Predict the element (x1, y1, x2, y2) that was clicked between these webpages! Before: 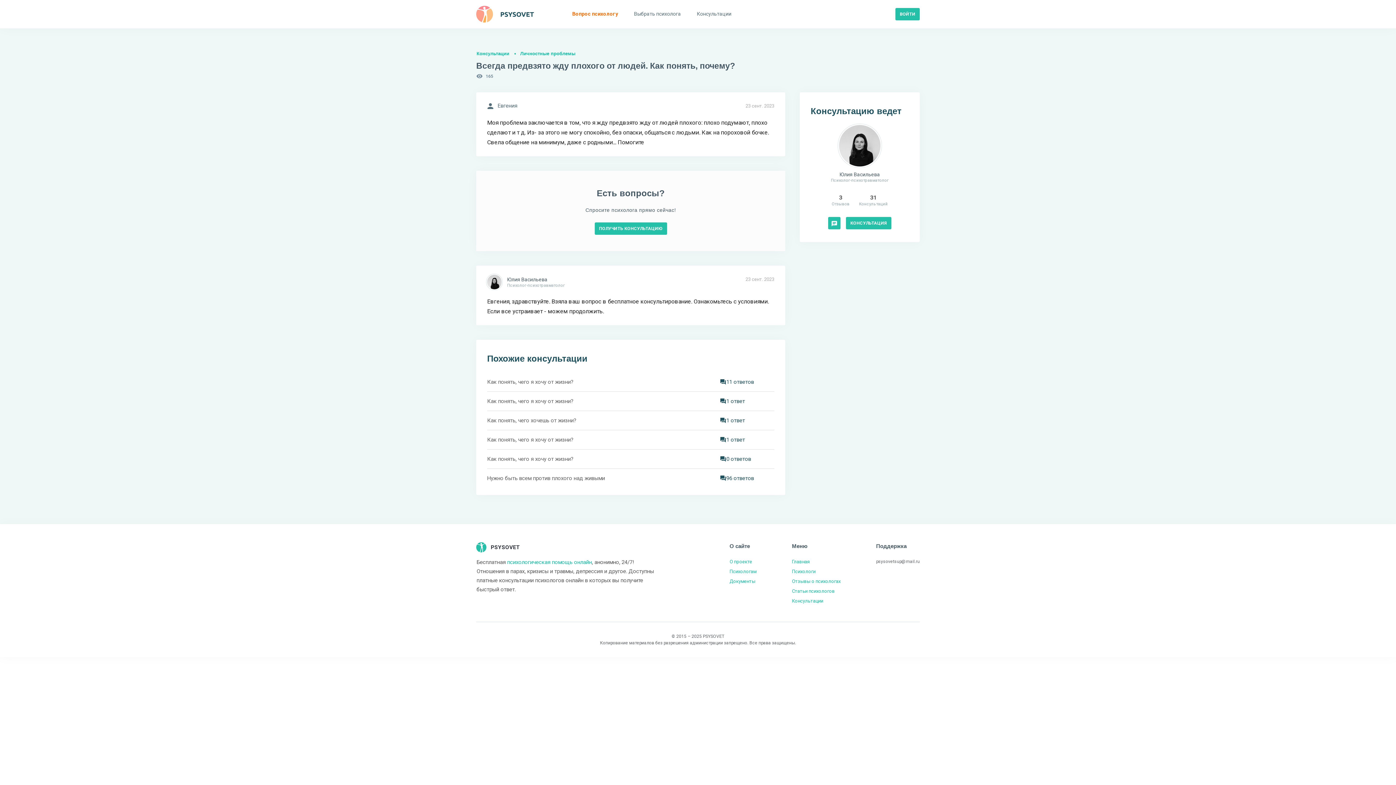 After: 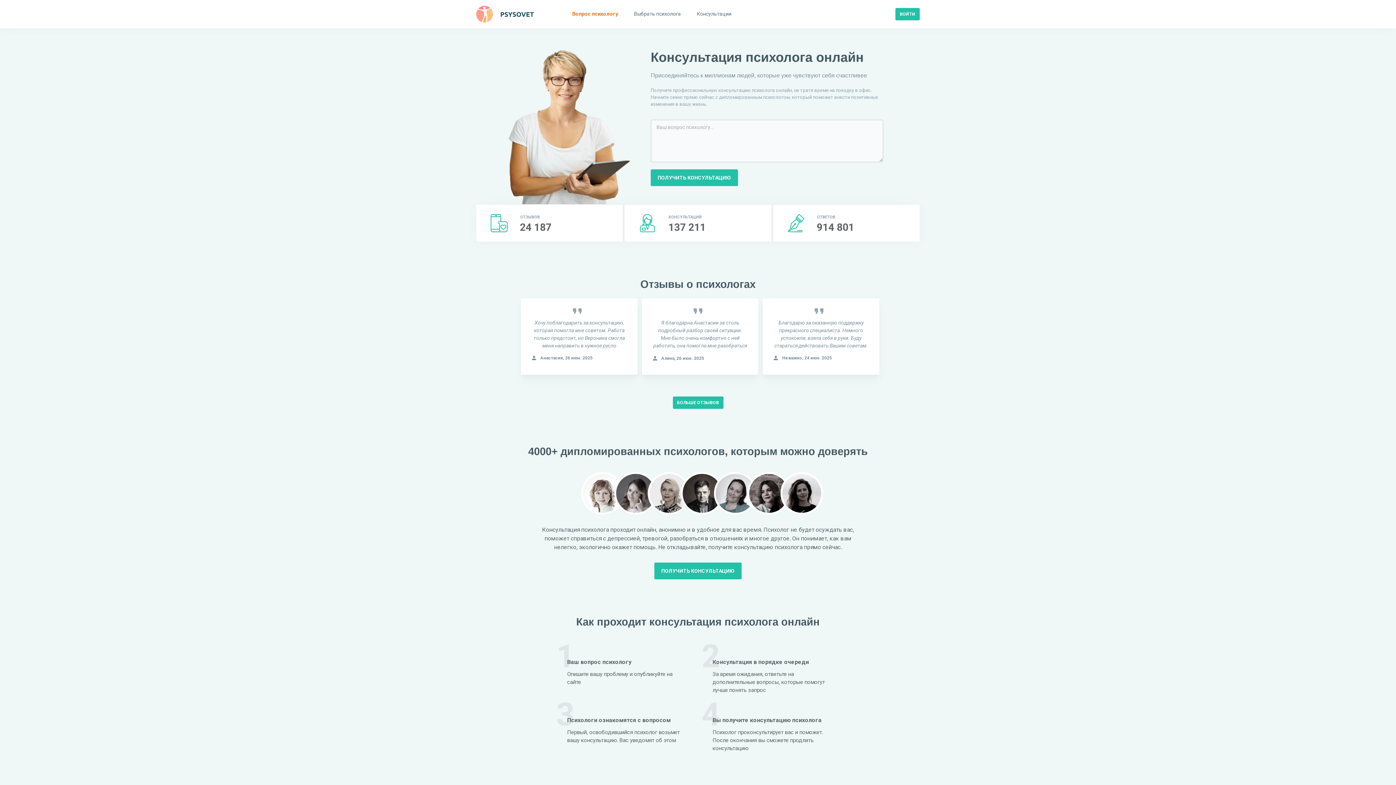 Action: bbox: (476, 5, 534, 22)